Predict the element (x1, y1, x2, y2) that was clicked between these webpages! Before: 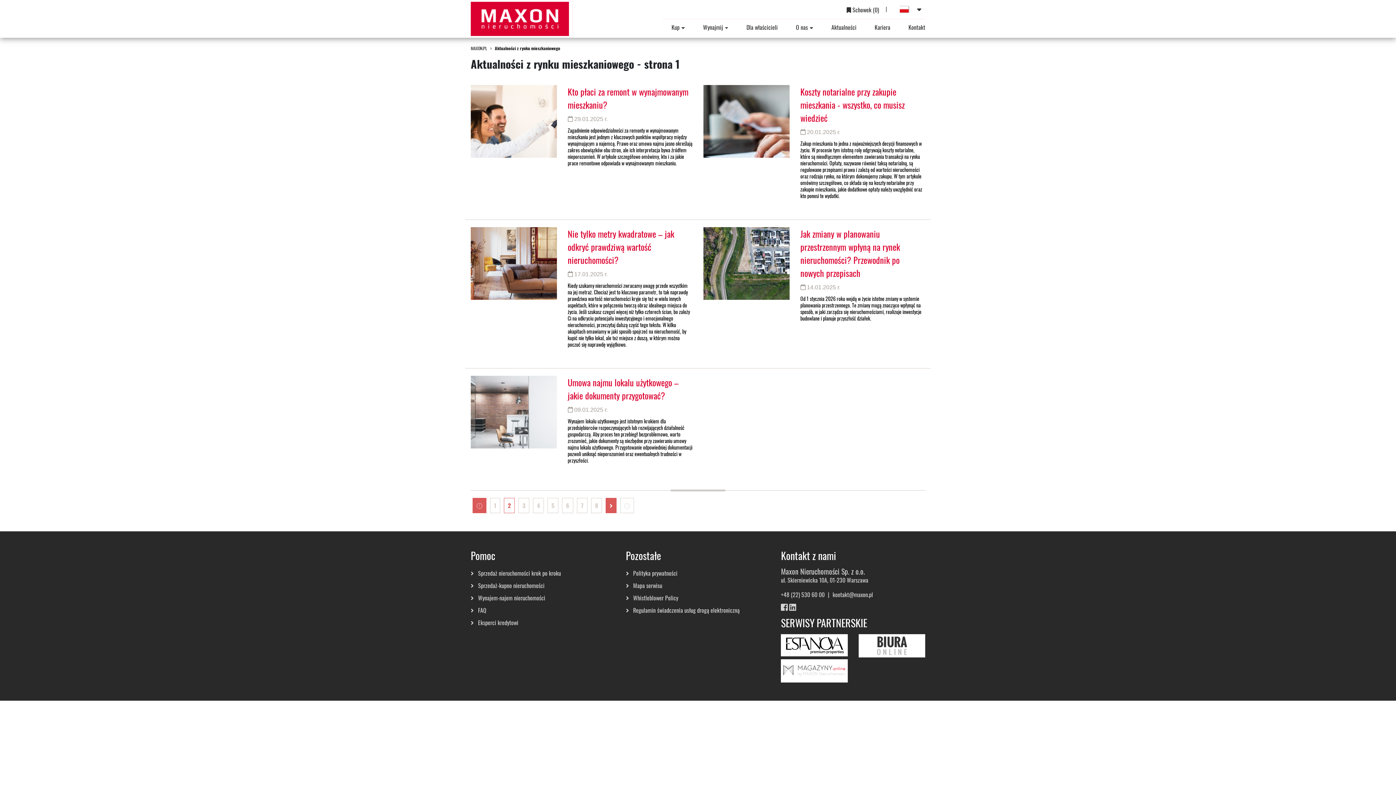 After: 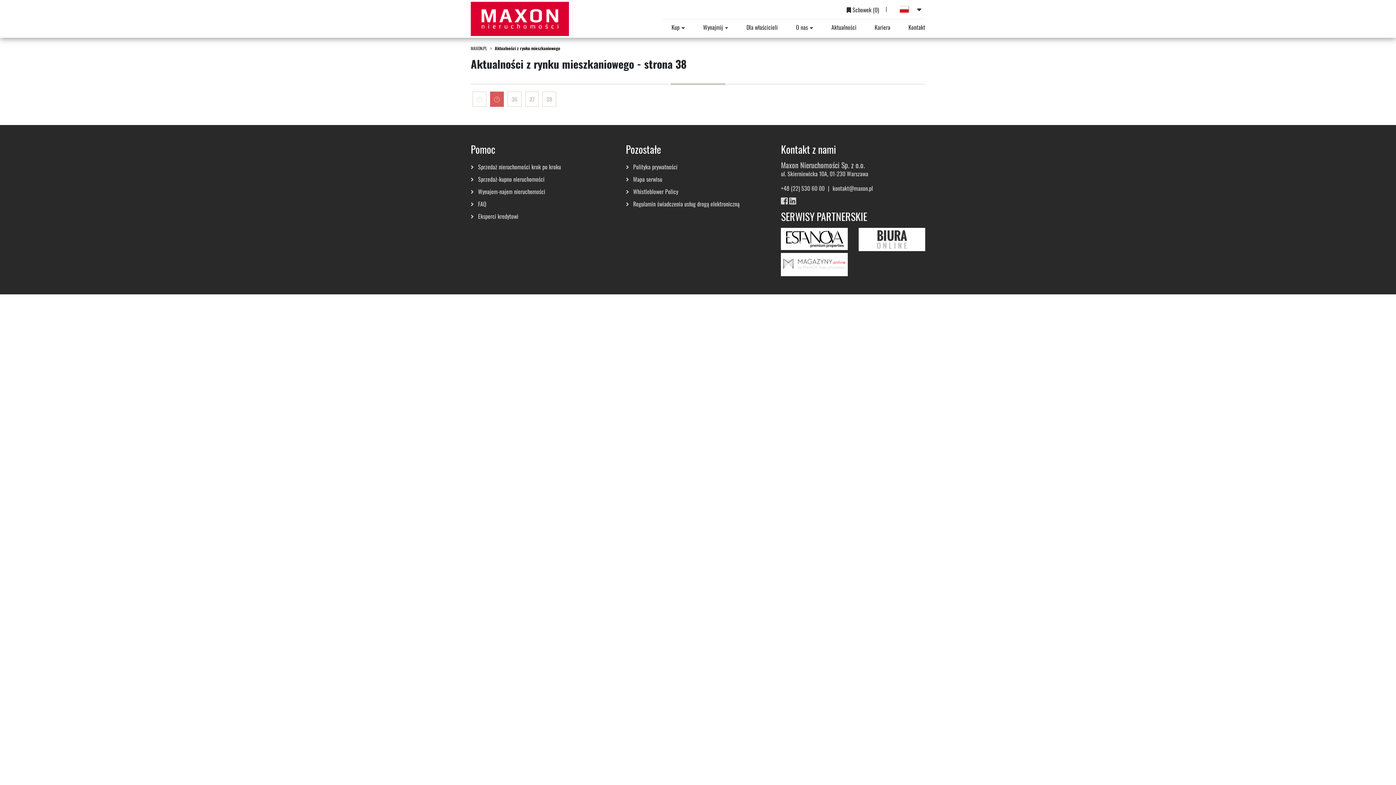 Action: bbox: (620, 498, 634, 513)